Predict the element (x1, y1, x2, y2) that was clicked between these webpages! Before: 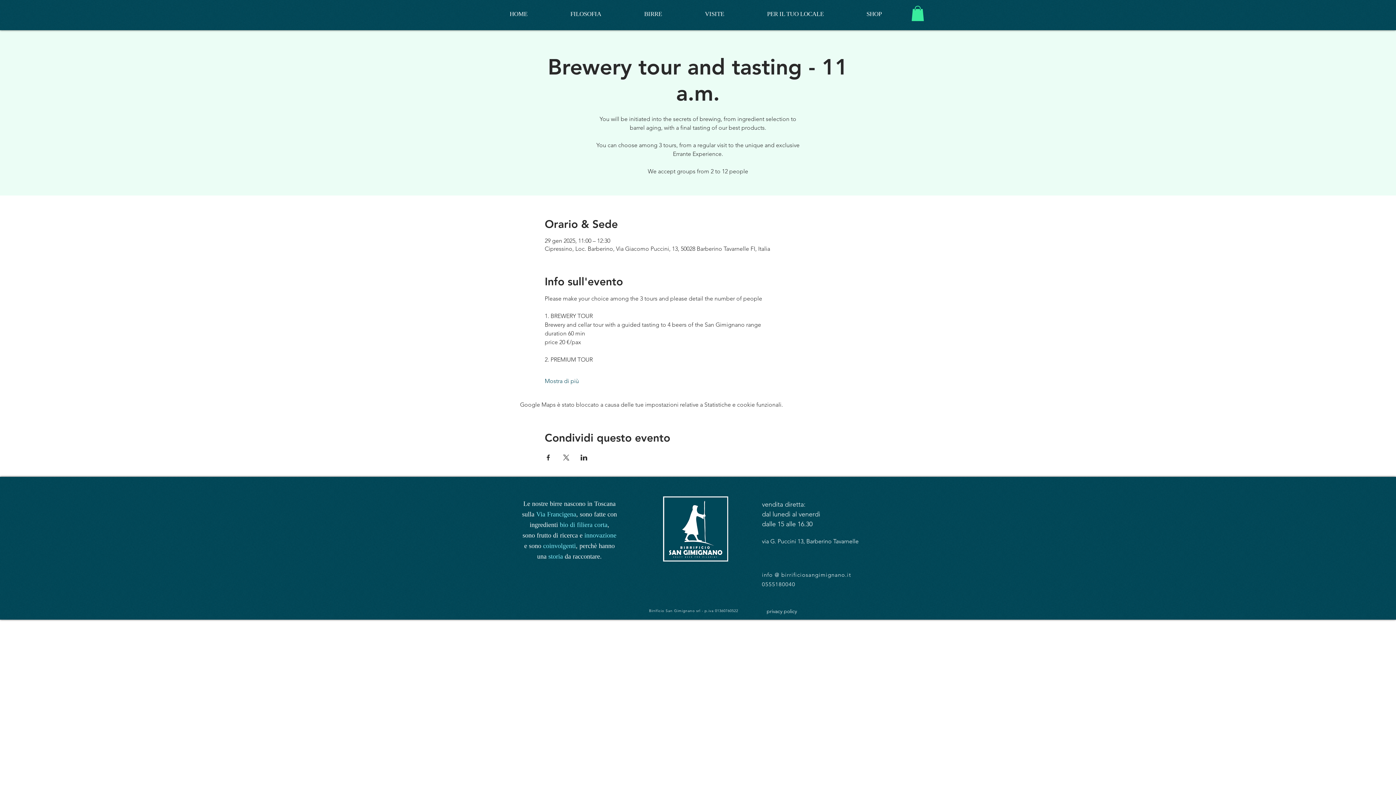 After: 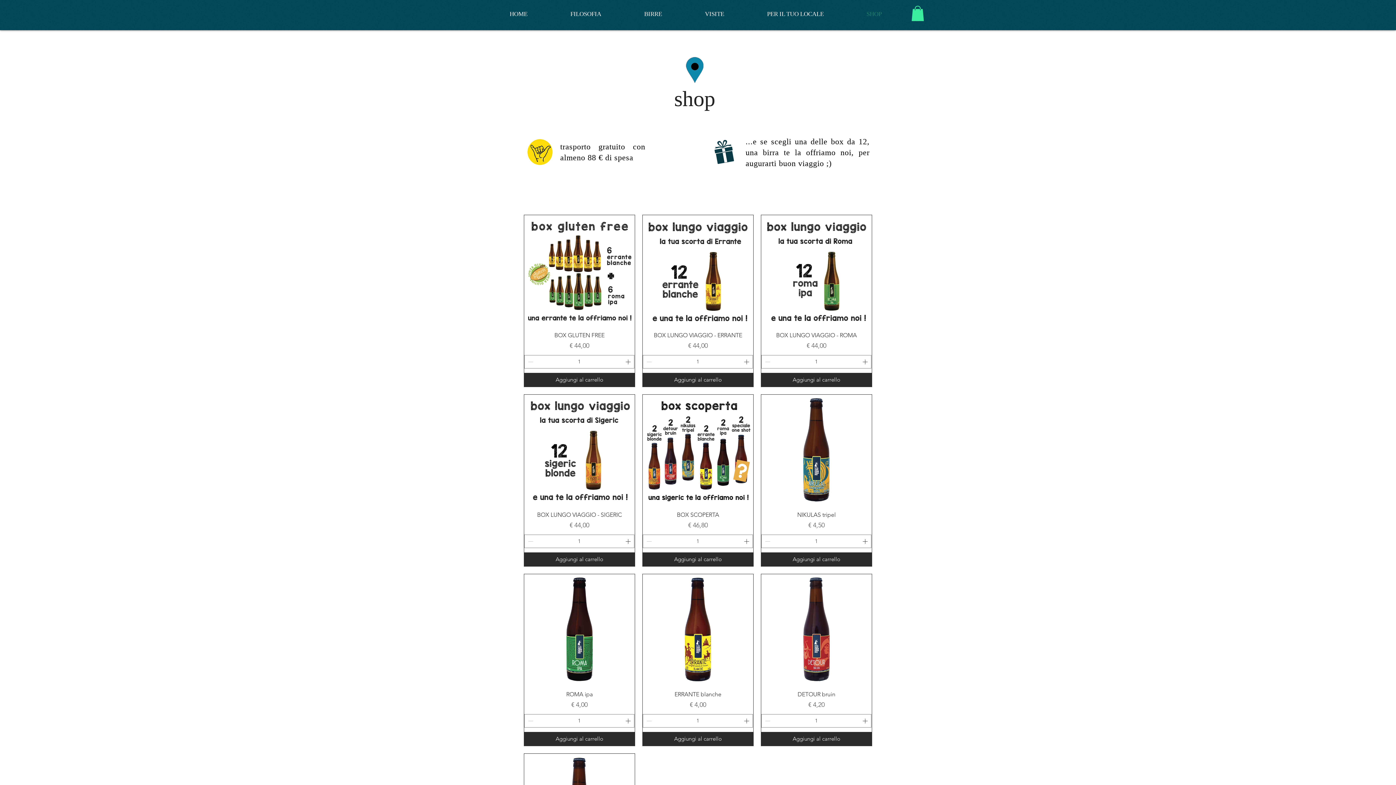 Action: bbox: (845, 5, 903, 22) label: SHOP